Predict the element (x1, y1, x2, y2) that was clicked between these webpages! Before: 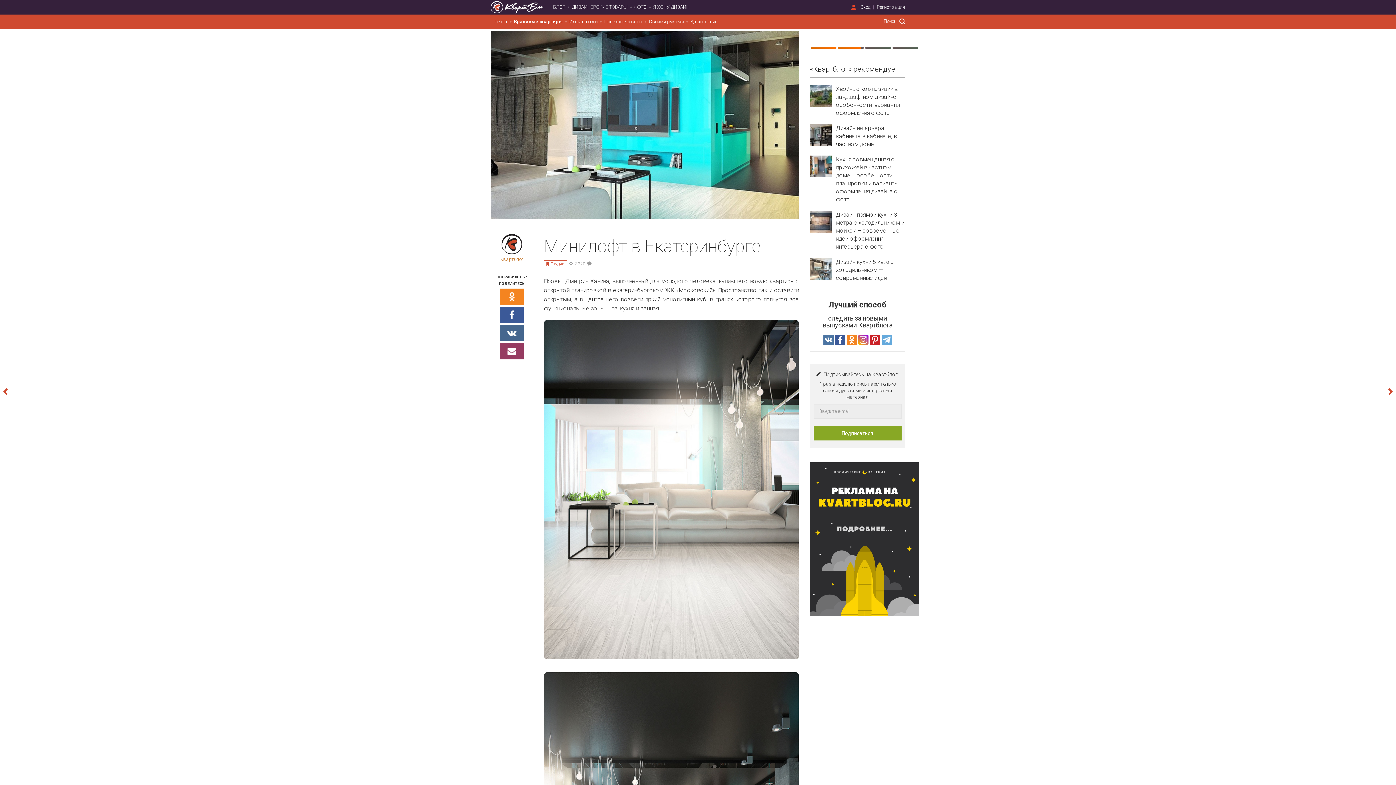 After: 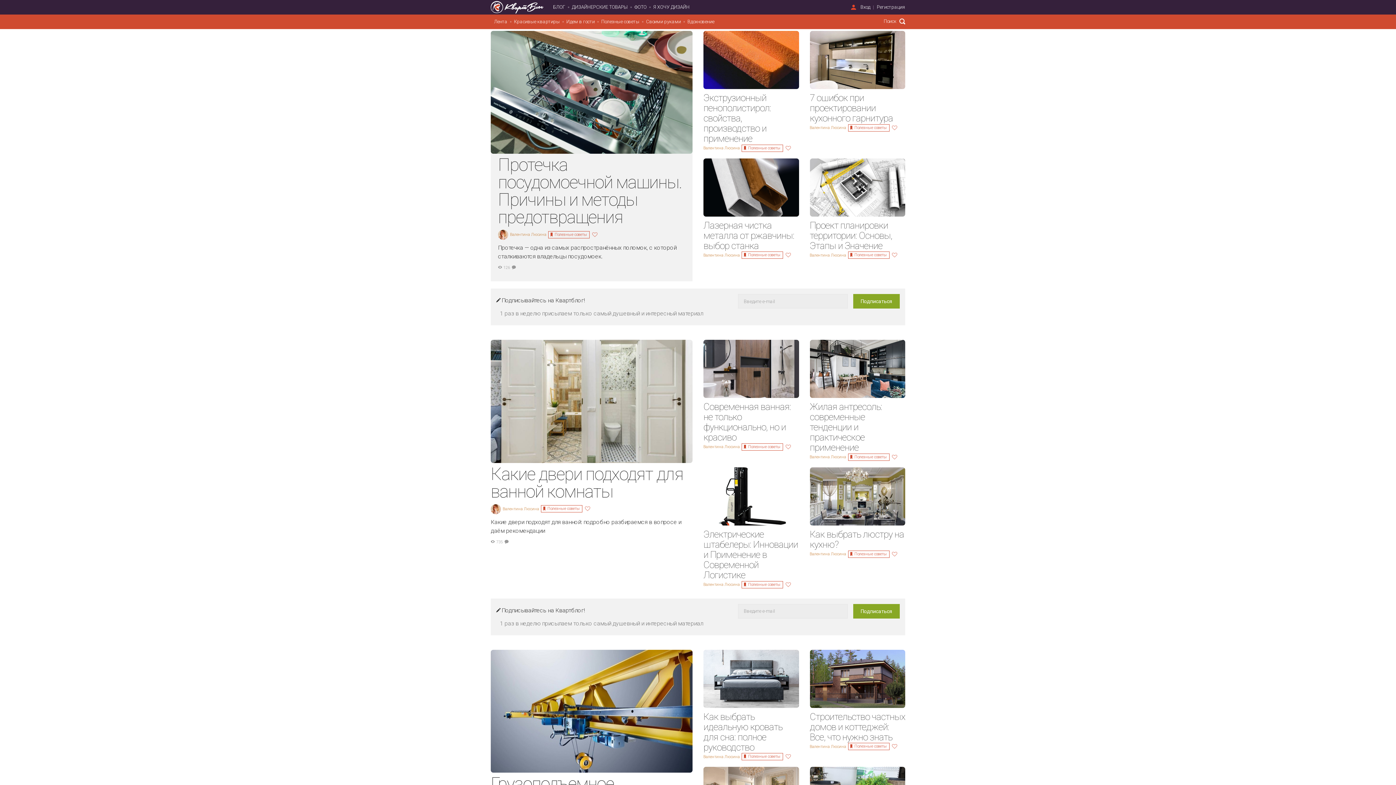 Action: label: БЛОГ bbox: (550, 0, 568, 14)